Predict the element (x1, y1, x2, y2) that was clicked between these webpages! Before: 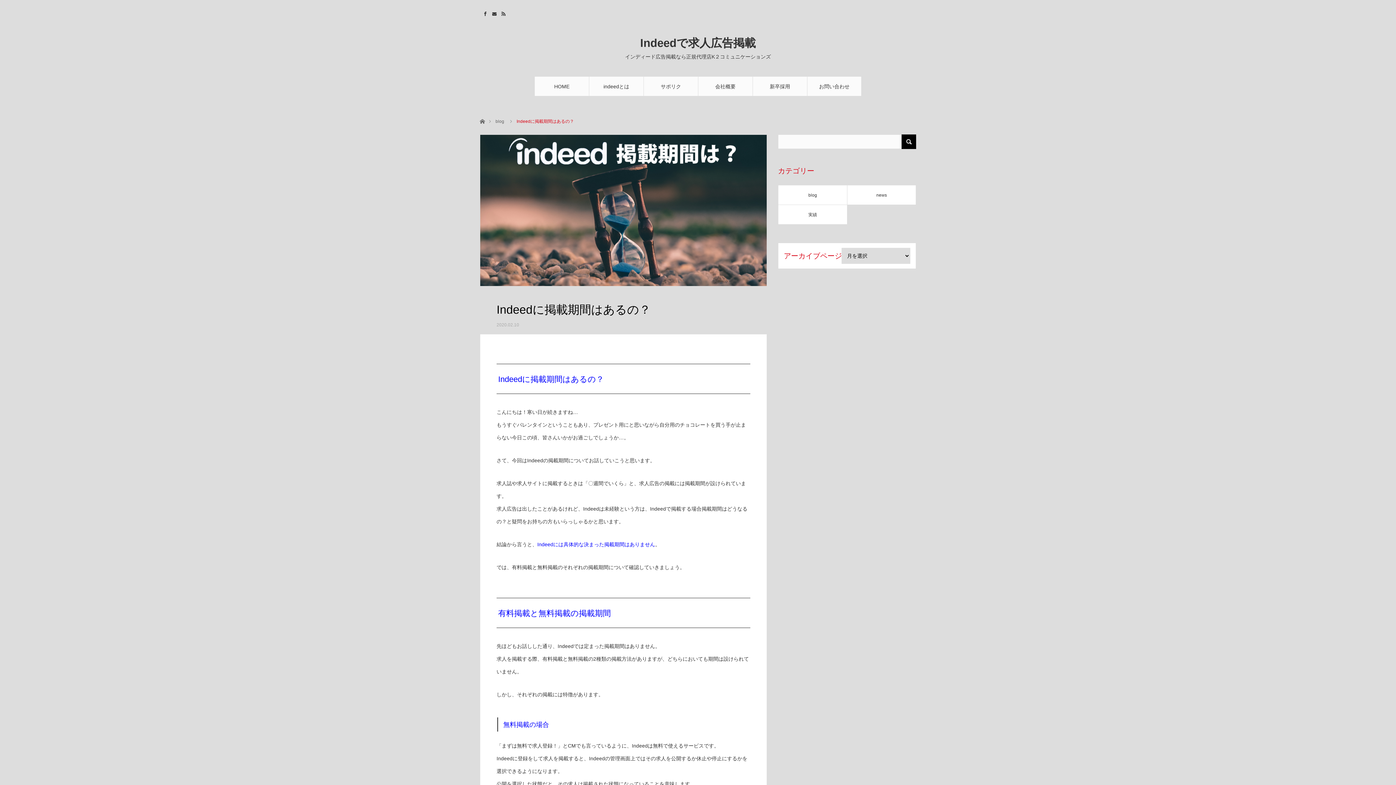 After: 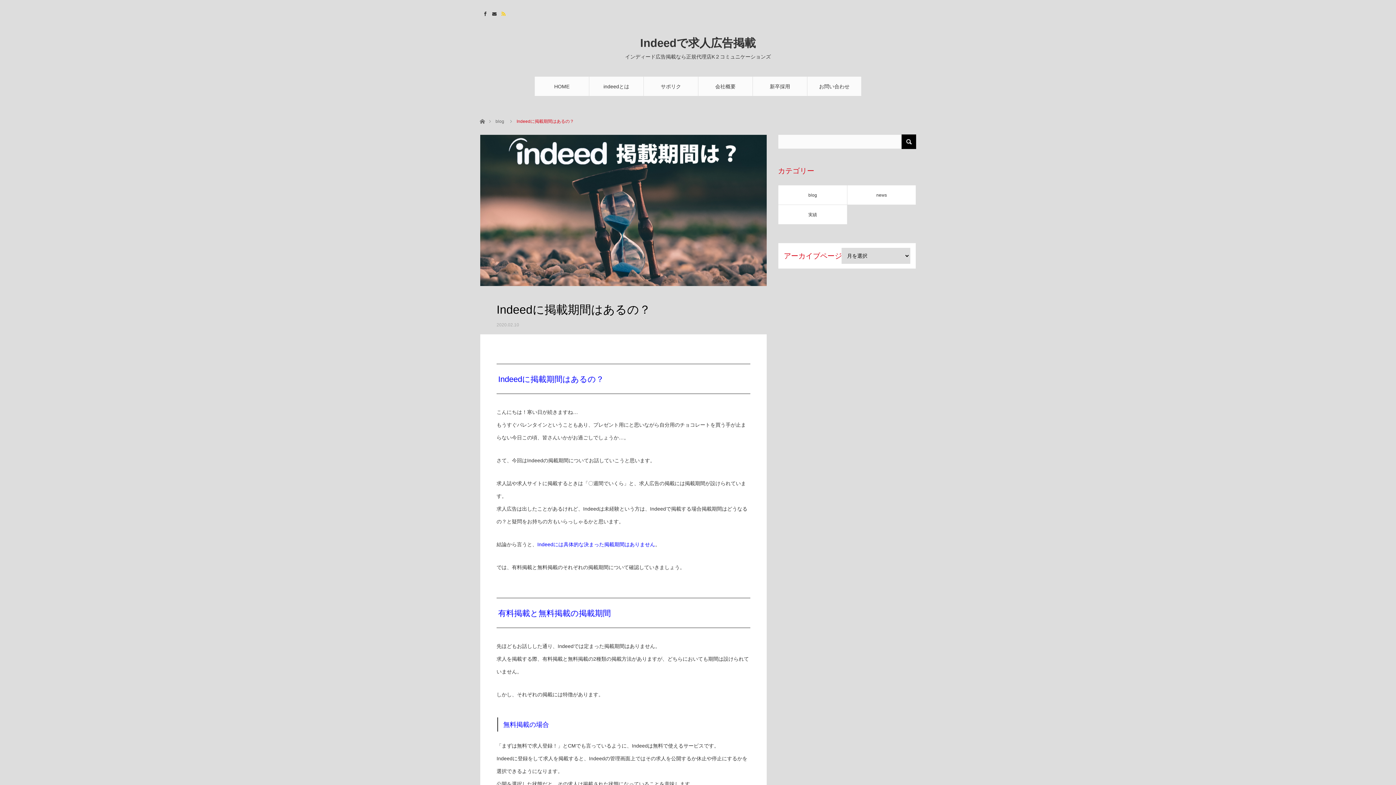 Action: bbox: (498, 7, 507, 18) label: RSS